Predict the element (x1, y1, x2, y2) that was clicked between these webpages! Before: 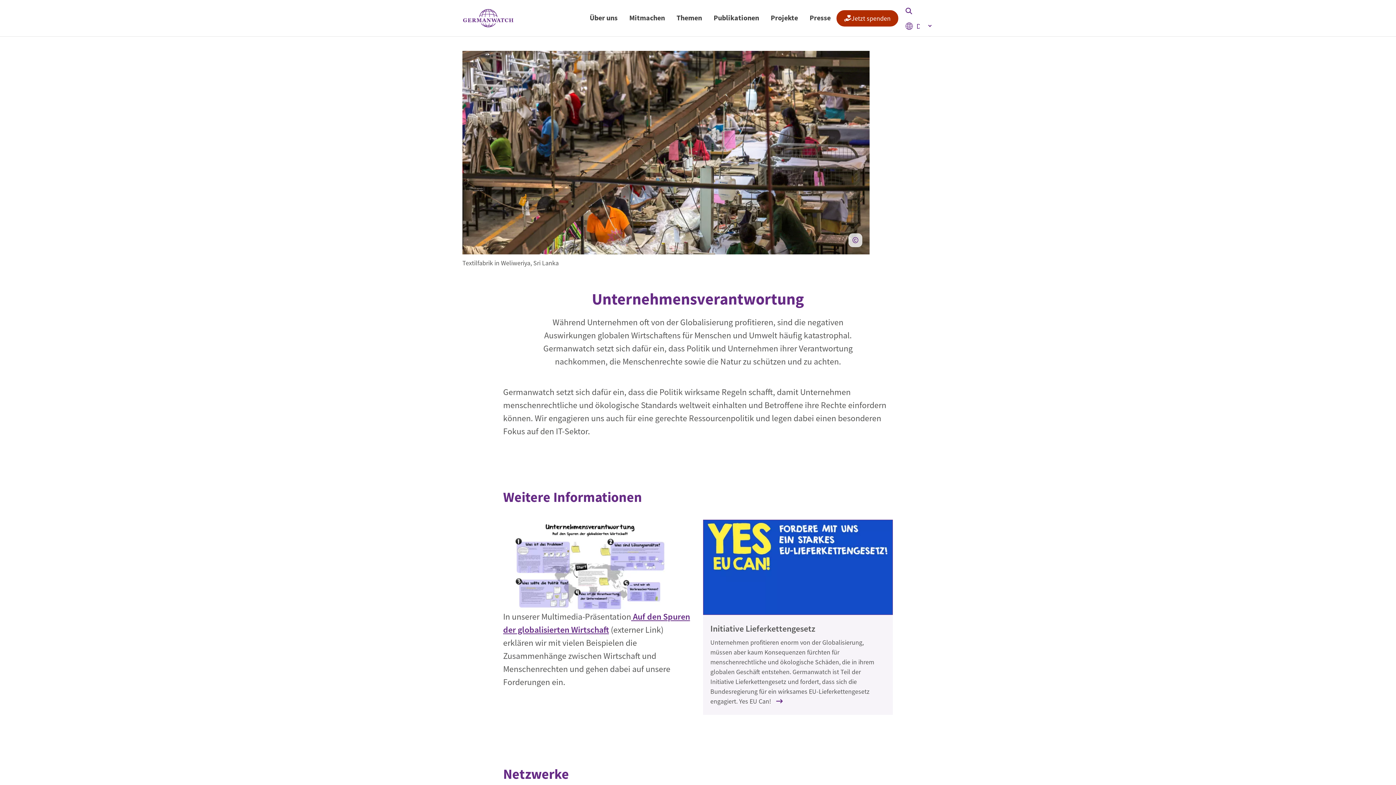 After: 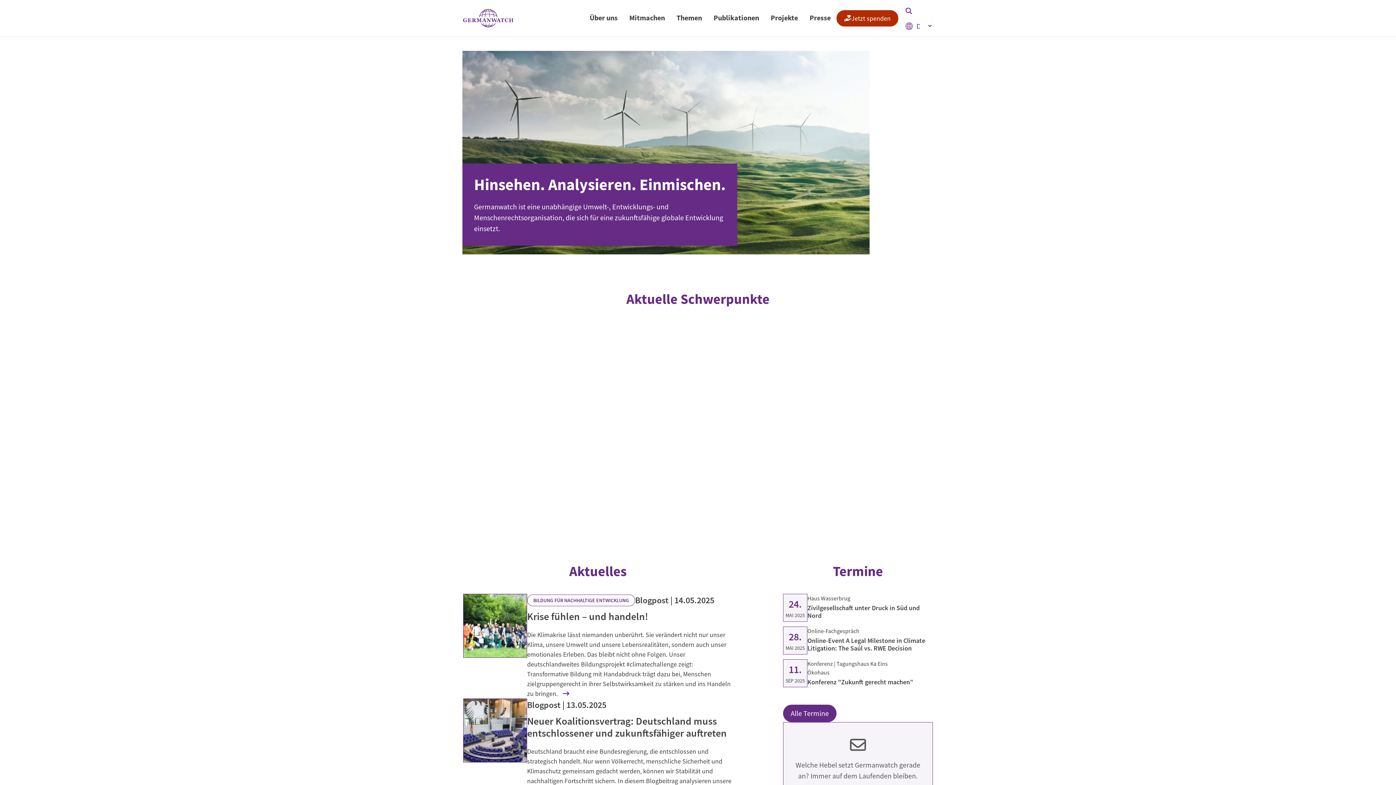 Action: bbox: (463, 8, 513, 27)